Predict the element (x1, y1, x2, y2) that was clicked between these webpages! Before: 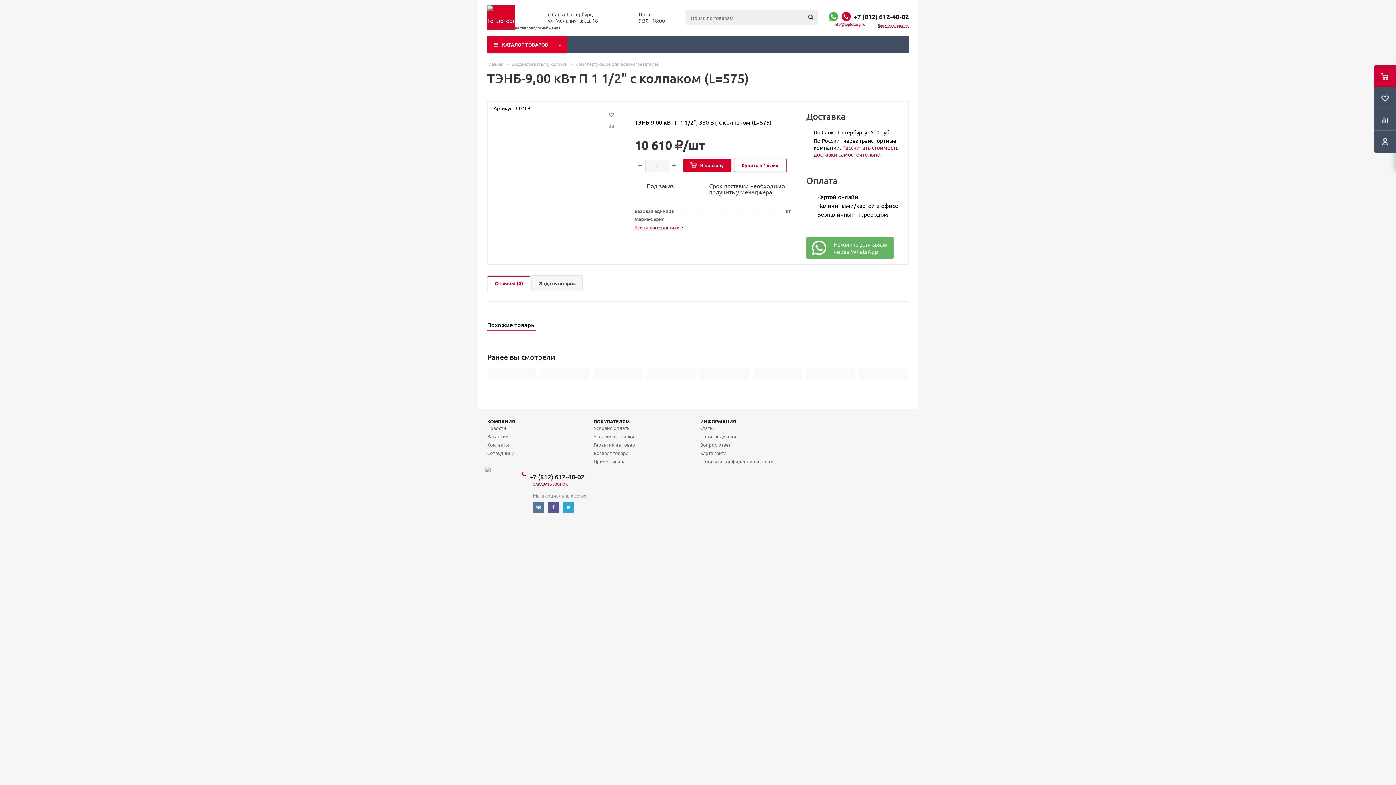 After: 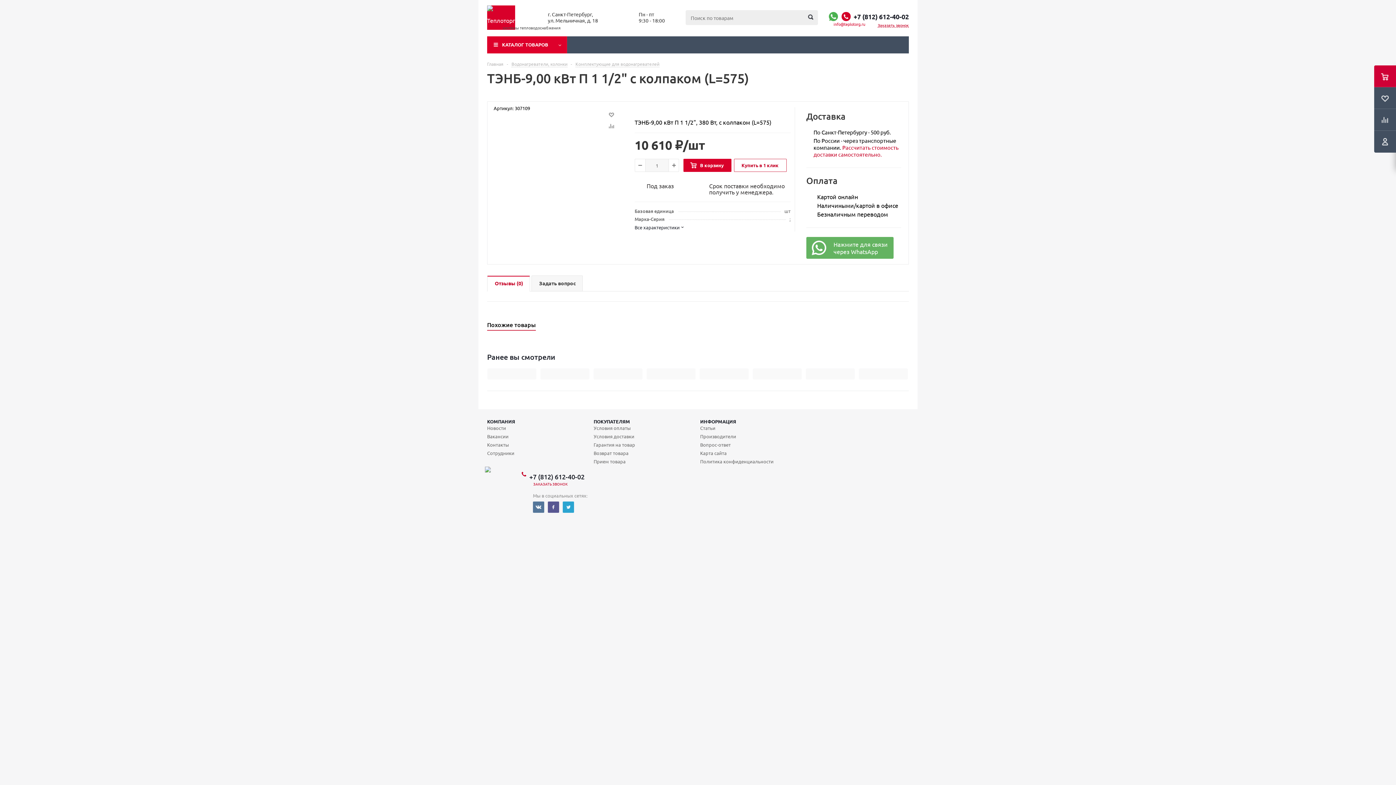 Action: bbox: (634, 224, 683, 230) label: Все характеристики›